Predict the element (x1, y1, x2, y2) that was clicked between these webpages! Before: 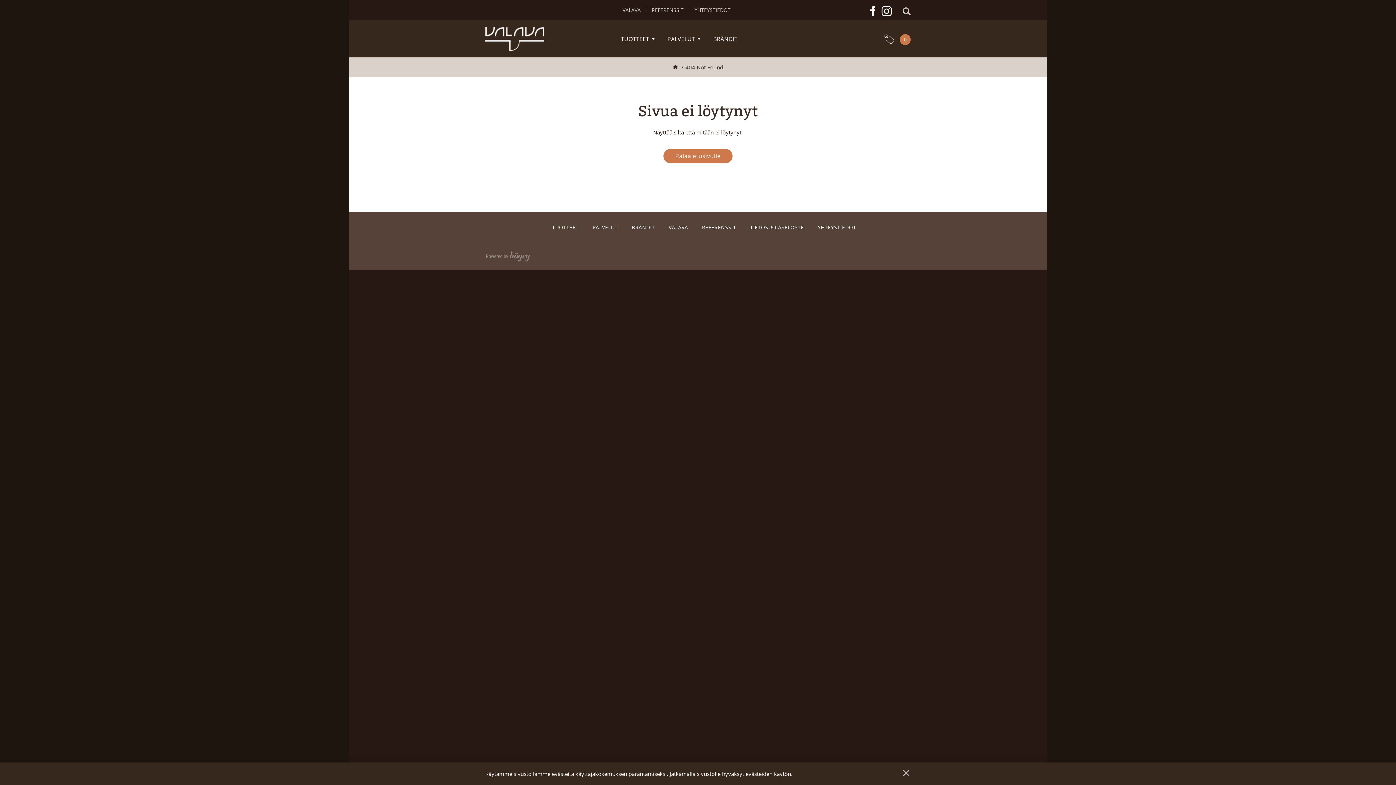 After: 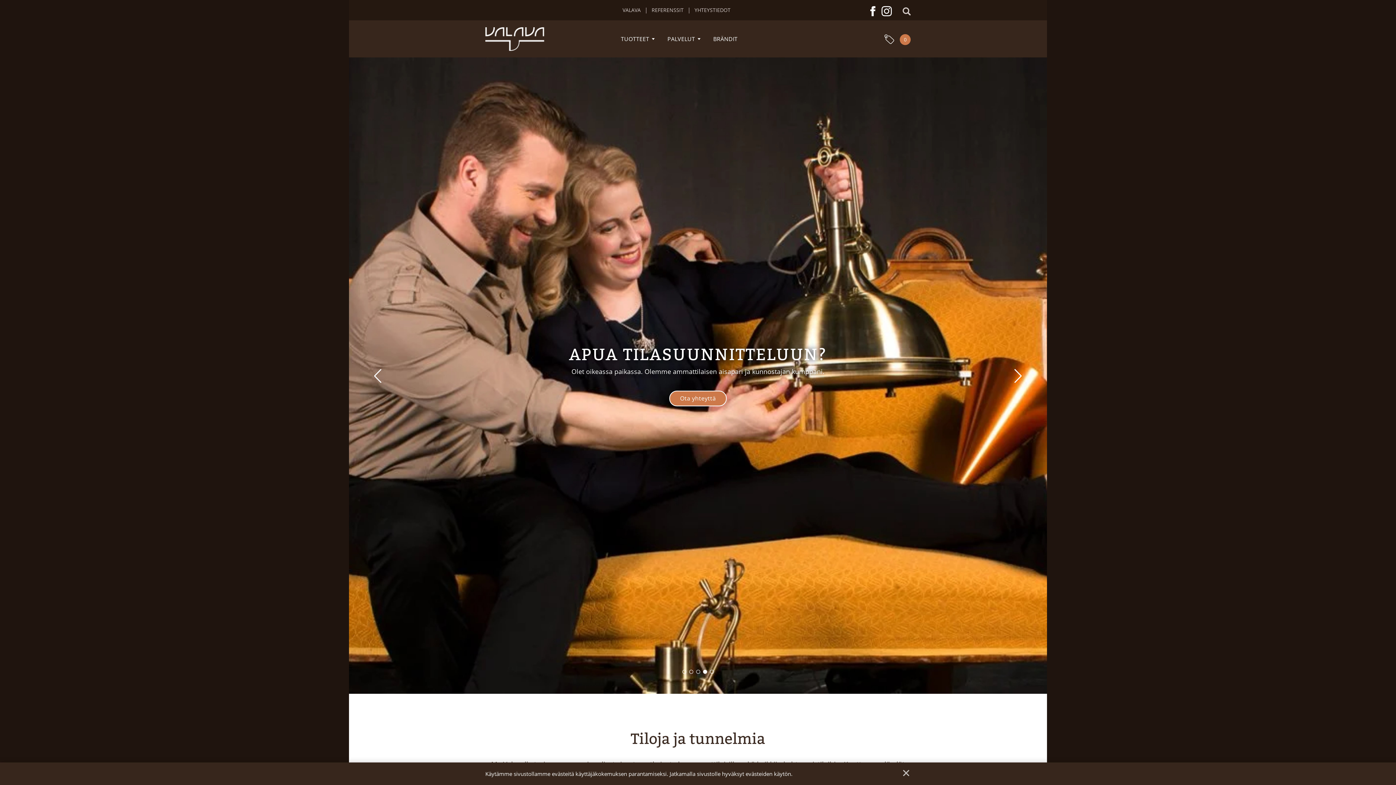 Action: bbox: (662, 148, 733, 164) label: Palaa etusivulle